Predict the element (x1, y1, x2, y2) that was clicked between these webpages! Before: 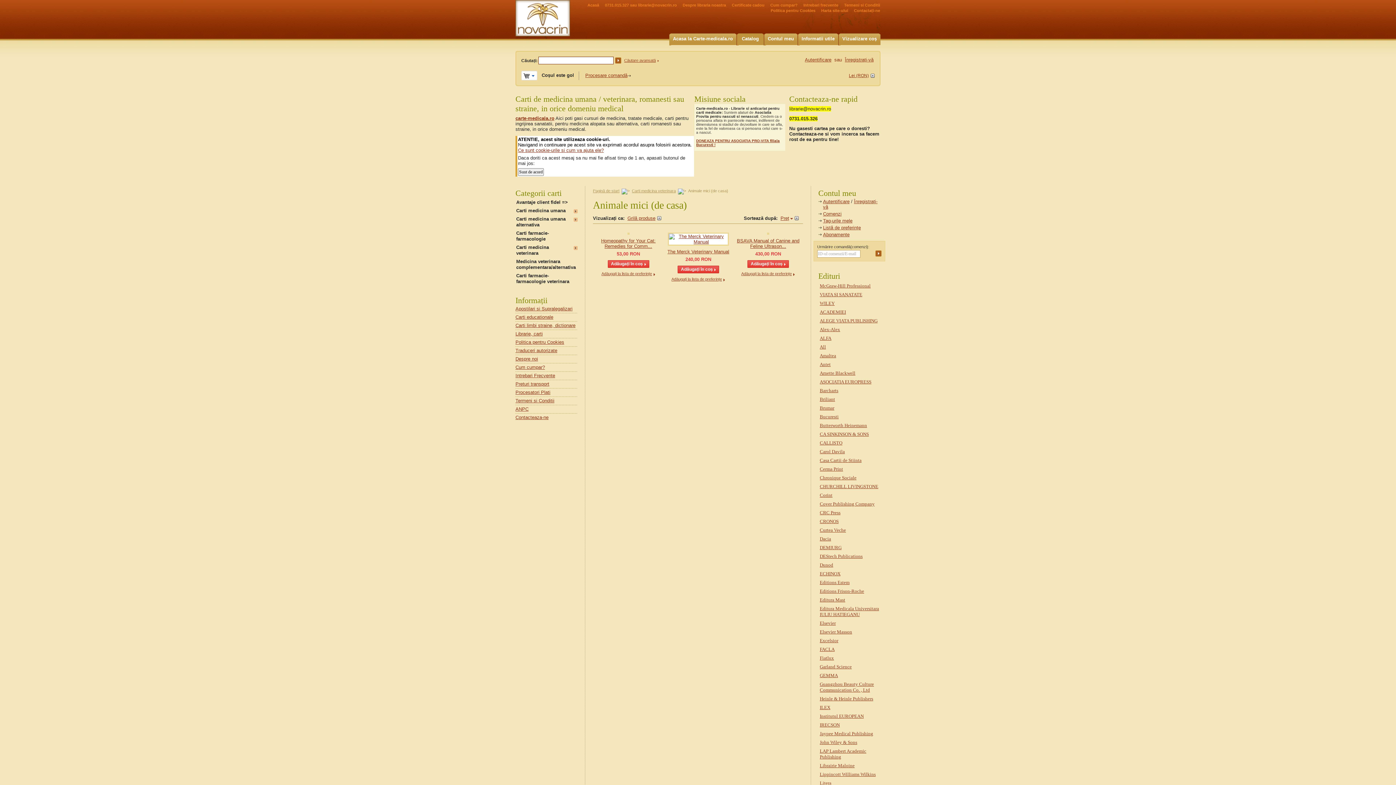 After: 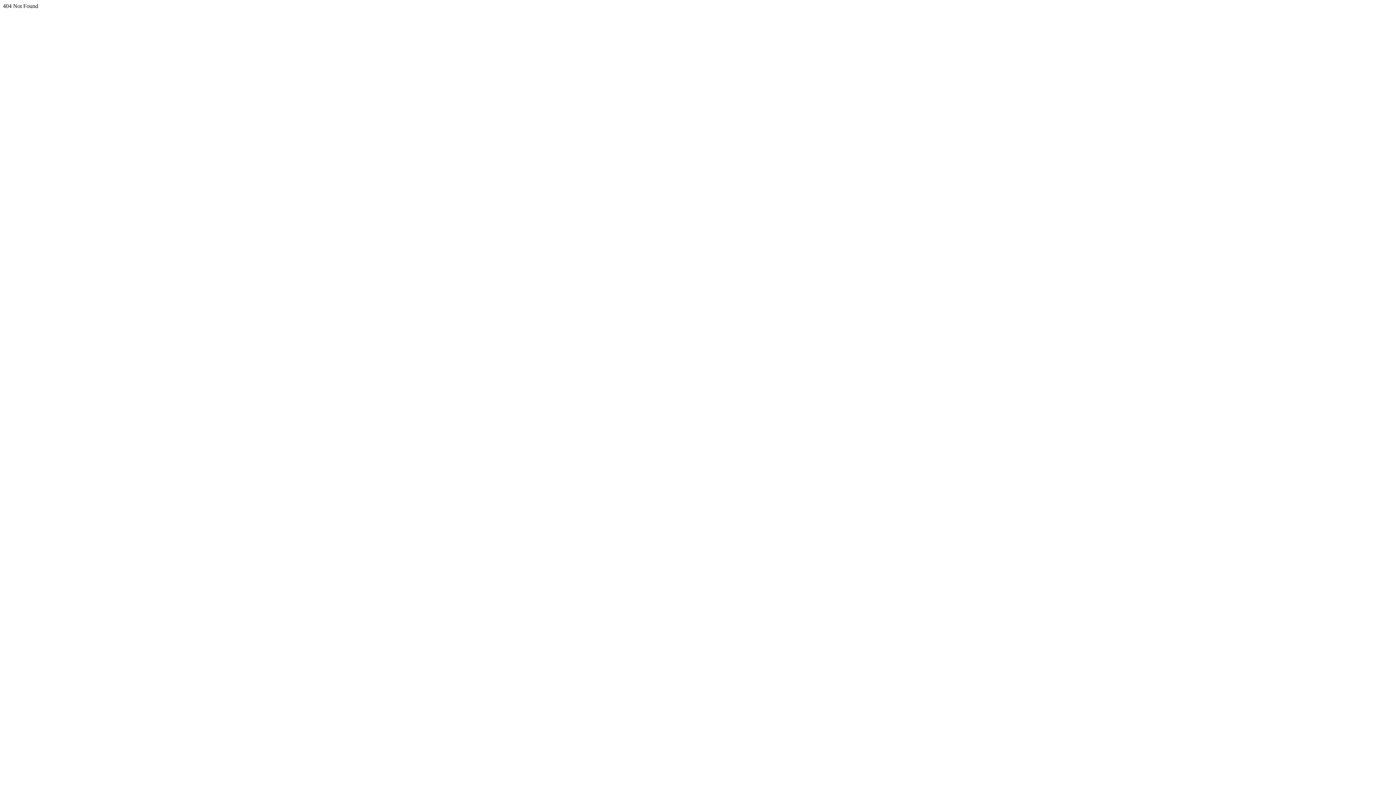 Action: bbox: (626, 231, 630, 237)